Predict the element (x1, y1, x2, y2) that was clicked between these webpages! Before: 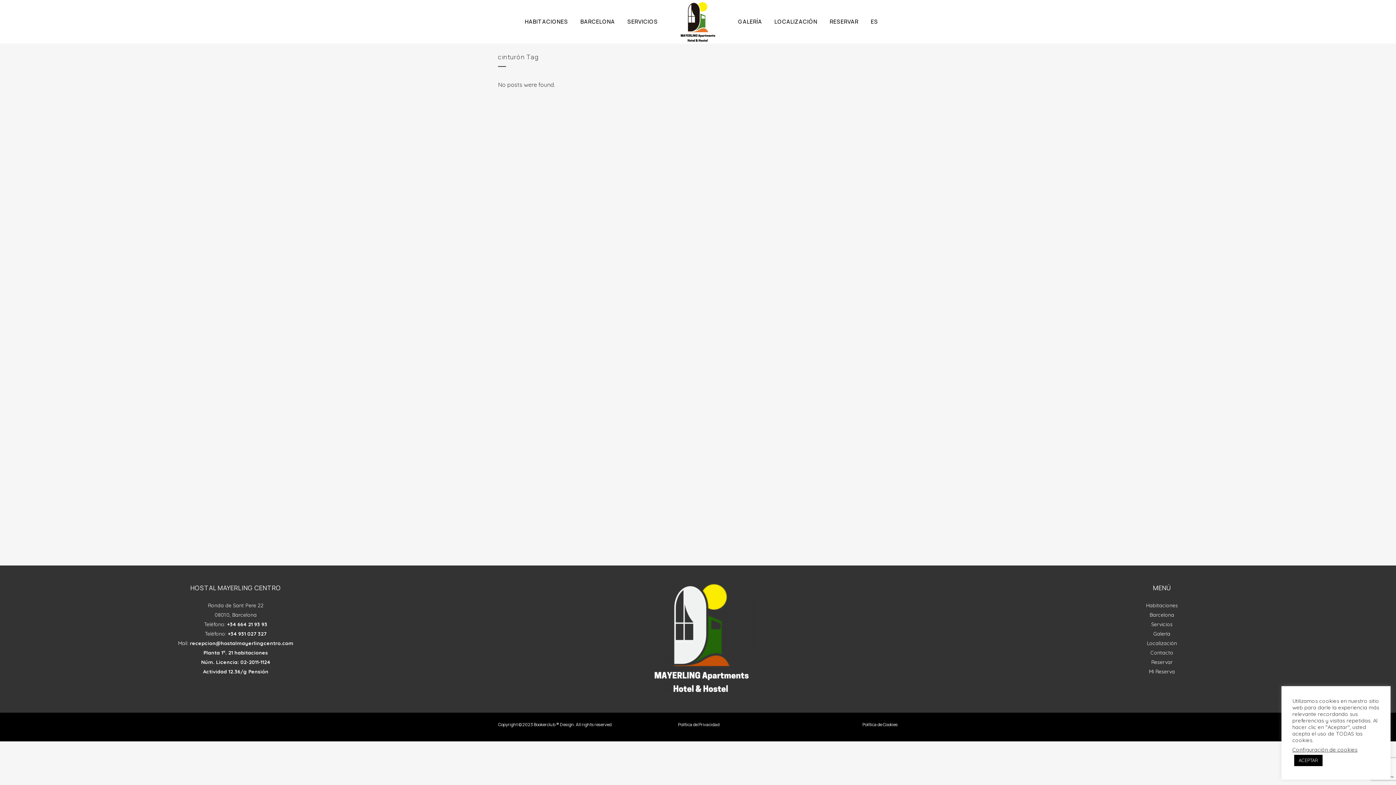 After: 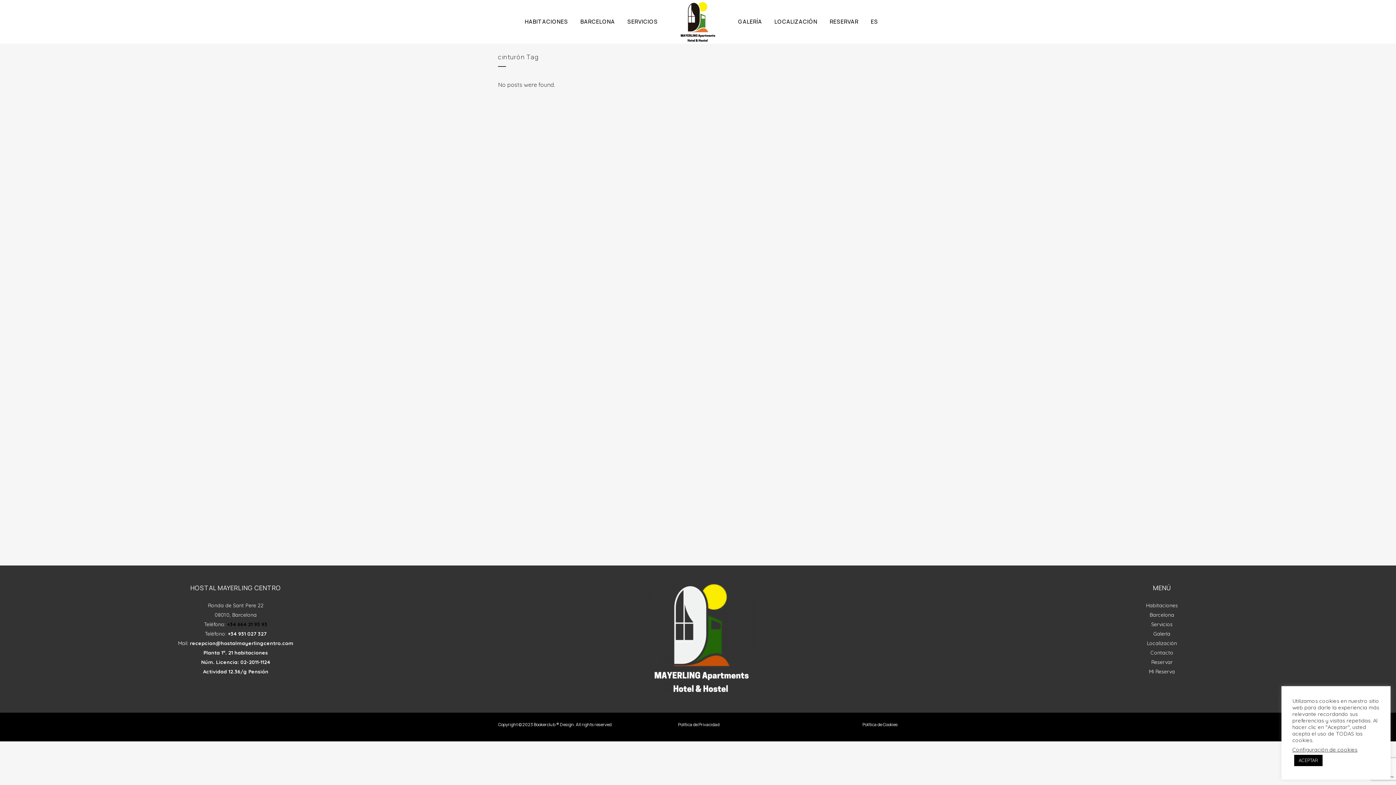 Action: bbox: (227, 621, 267, 628) label: +34 664 21 93 93